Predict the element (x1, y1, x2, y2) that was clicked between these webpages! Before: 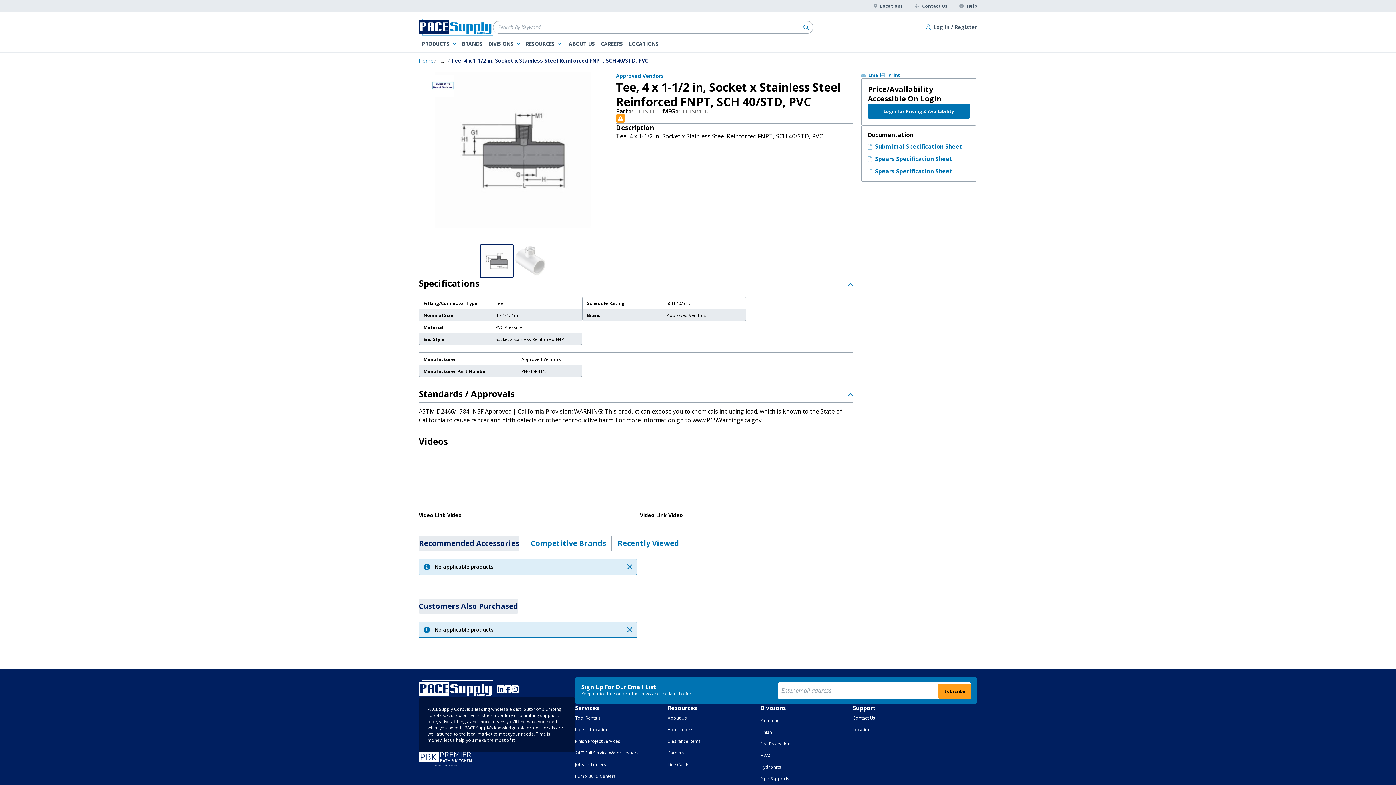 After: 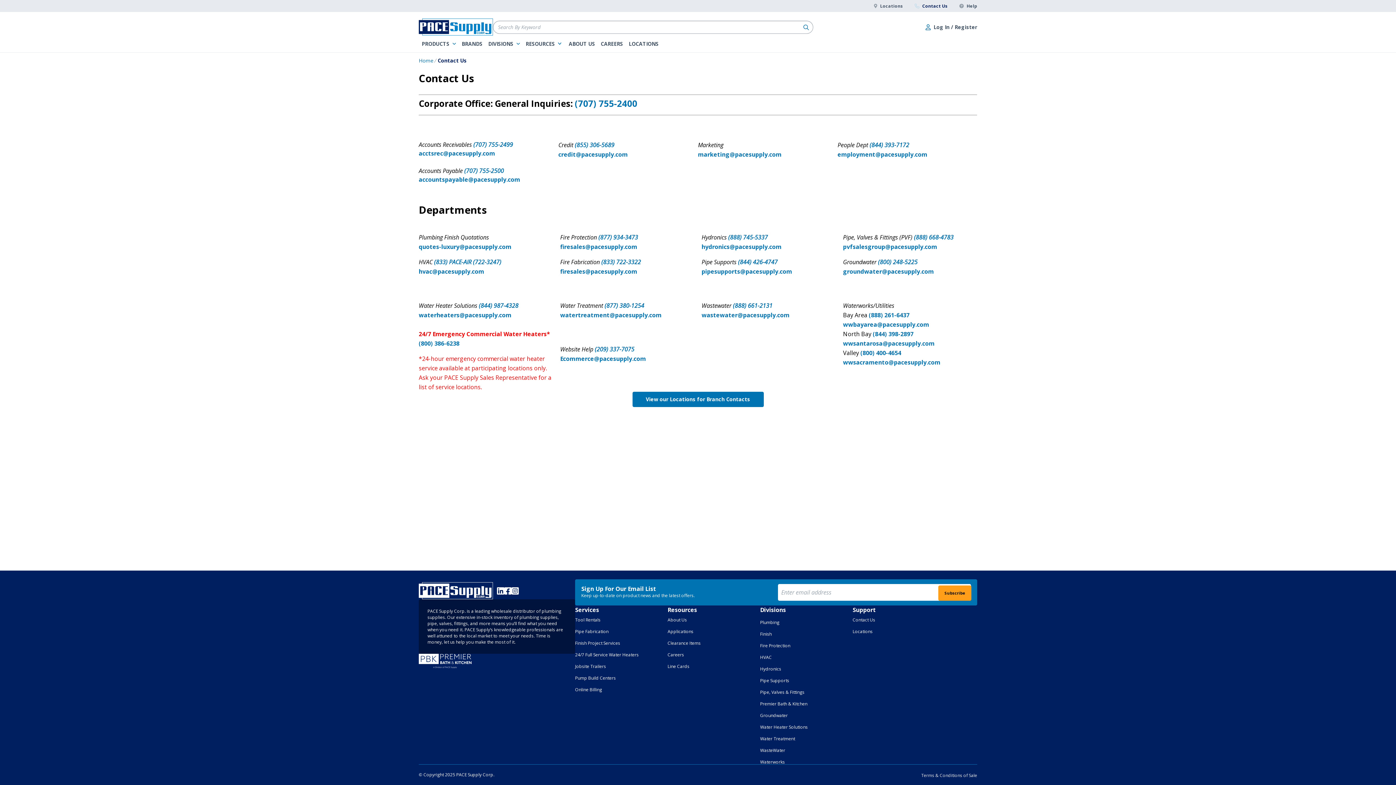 Action: label: Contact Us bbox: (914, 2, 948, 9)